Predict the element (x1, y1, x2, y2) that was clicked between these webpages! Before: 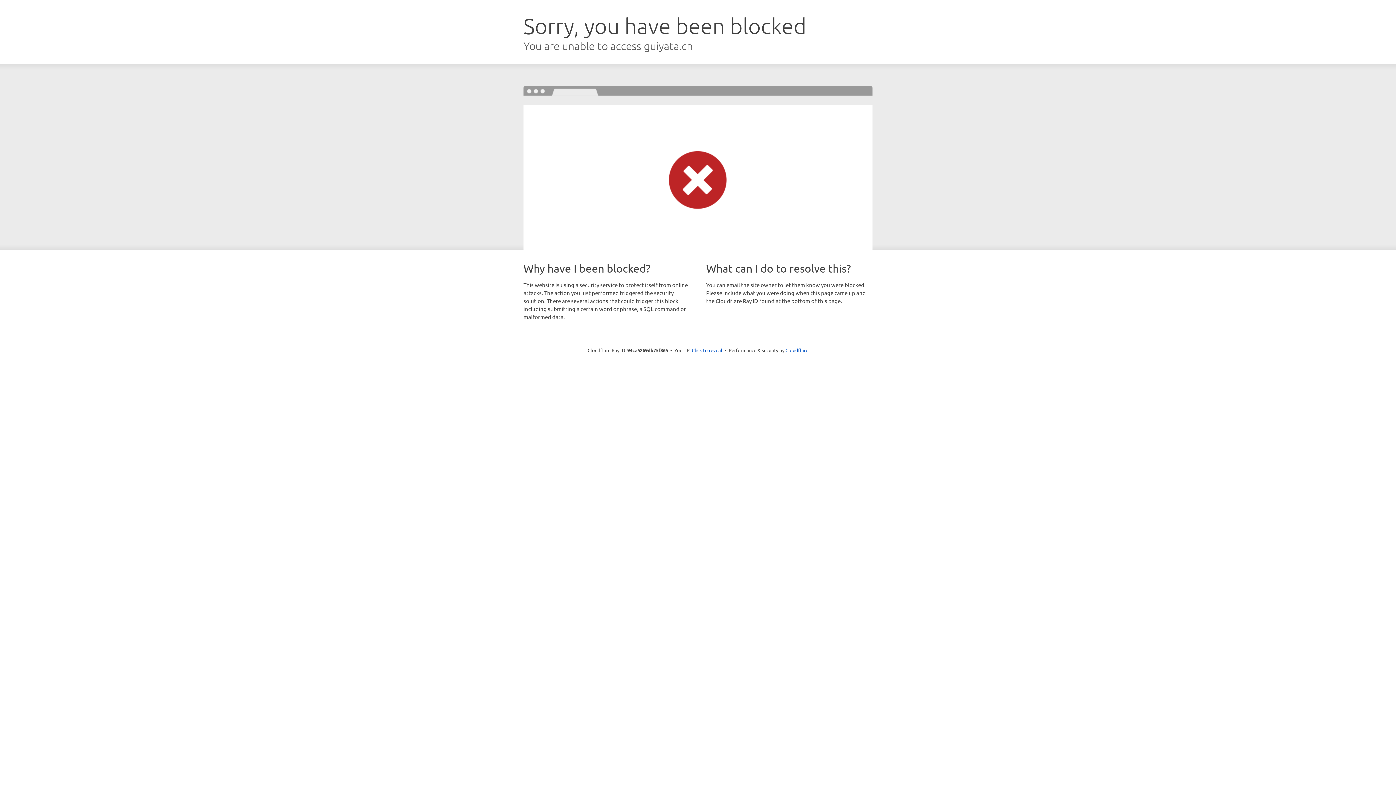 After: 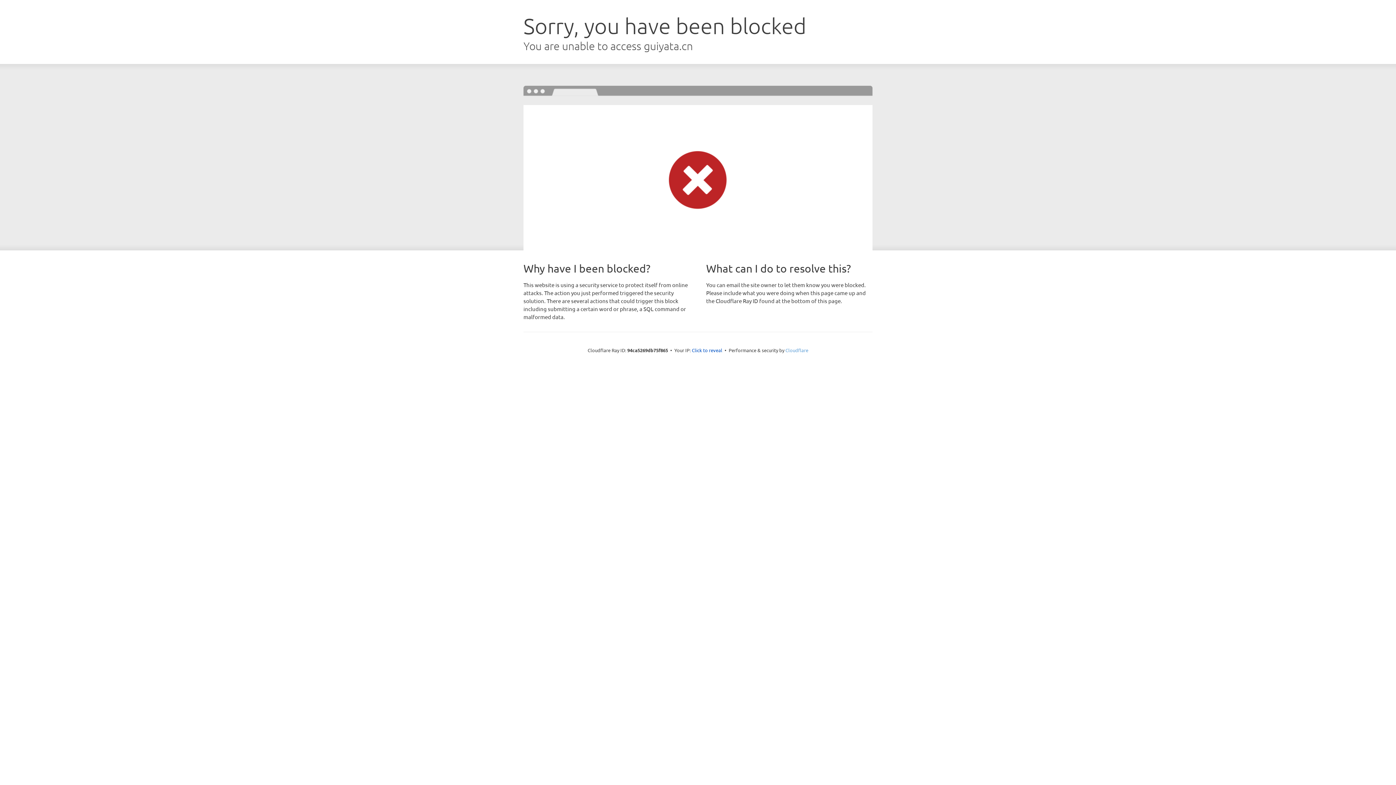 Action: label: Cloudflare bbox: (785, 347, 808, 353)